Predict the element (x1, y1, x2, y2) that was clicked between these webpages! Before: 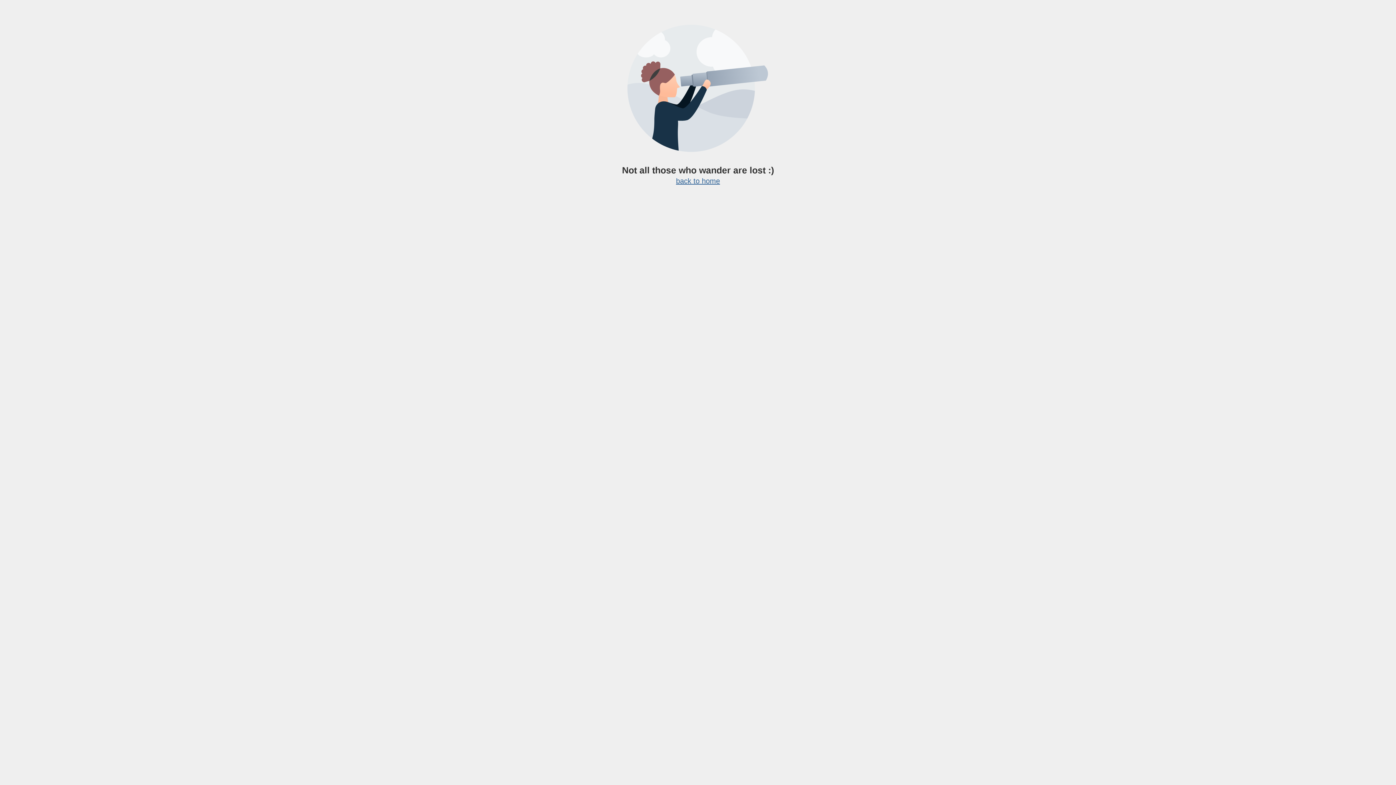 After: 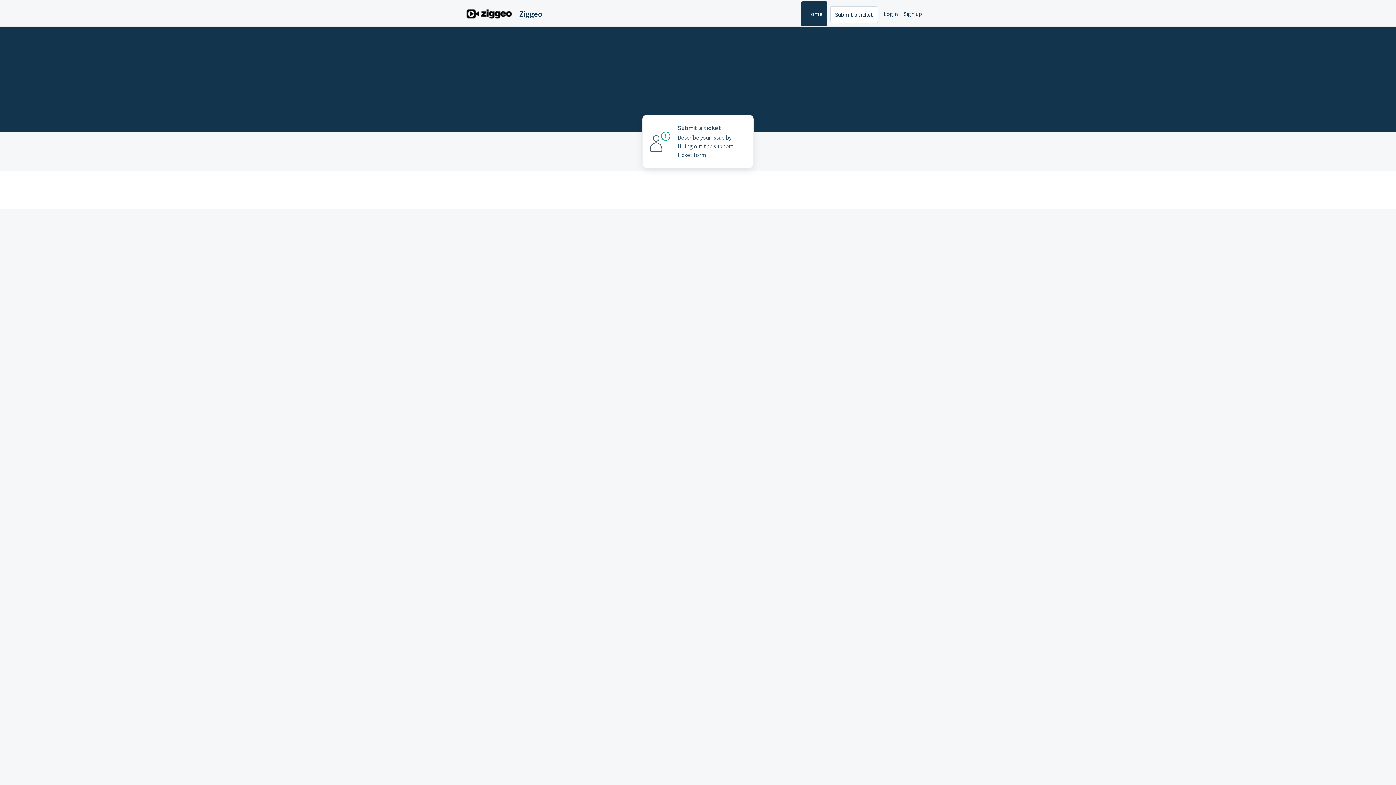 Action: label: back to home bbox: (676, 177, 720, 185)